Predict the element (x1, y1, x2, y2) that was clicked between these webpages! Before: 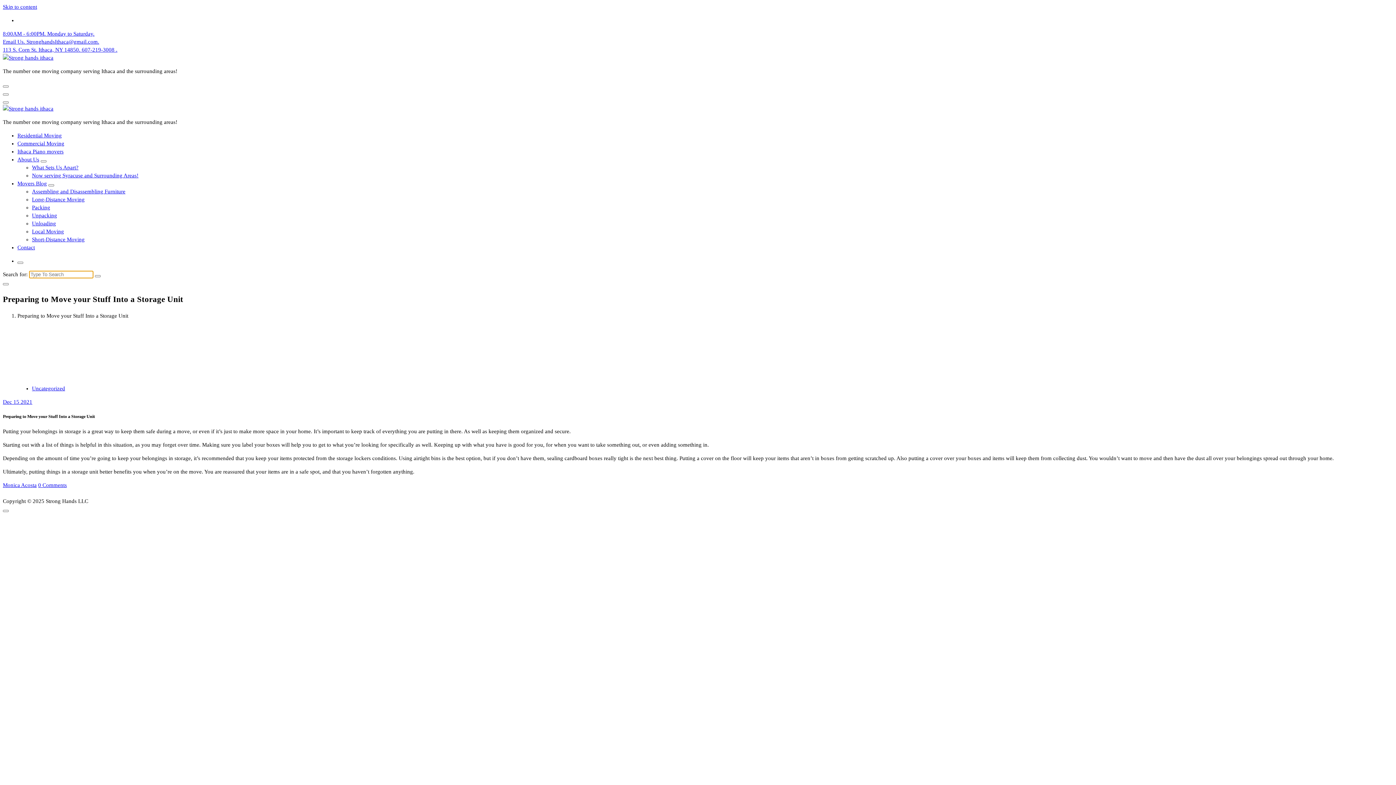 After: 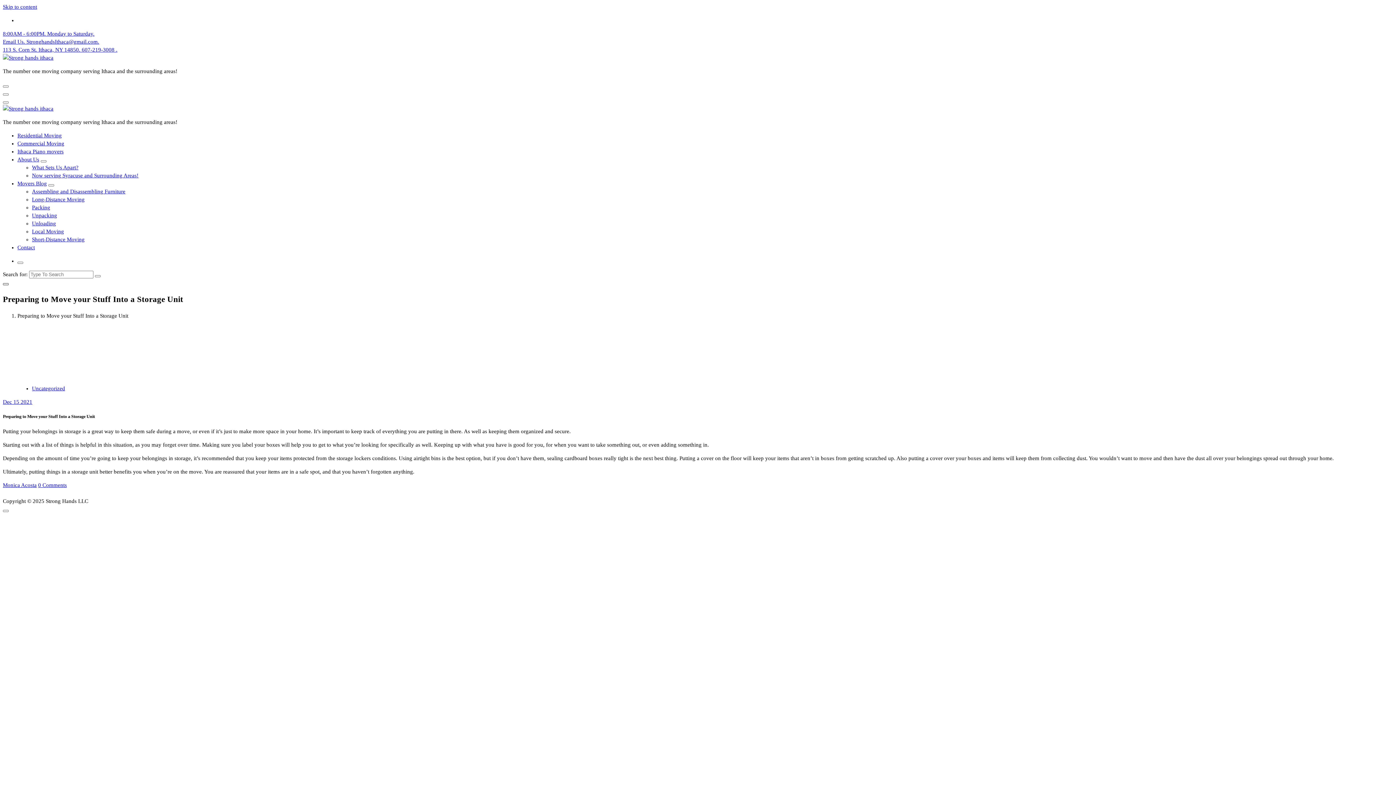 Action: bbox: (2, 283, 8, 285)